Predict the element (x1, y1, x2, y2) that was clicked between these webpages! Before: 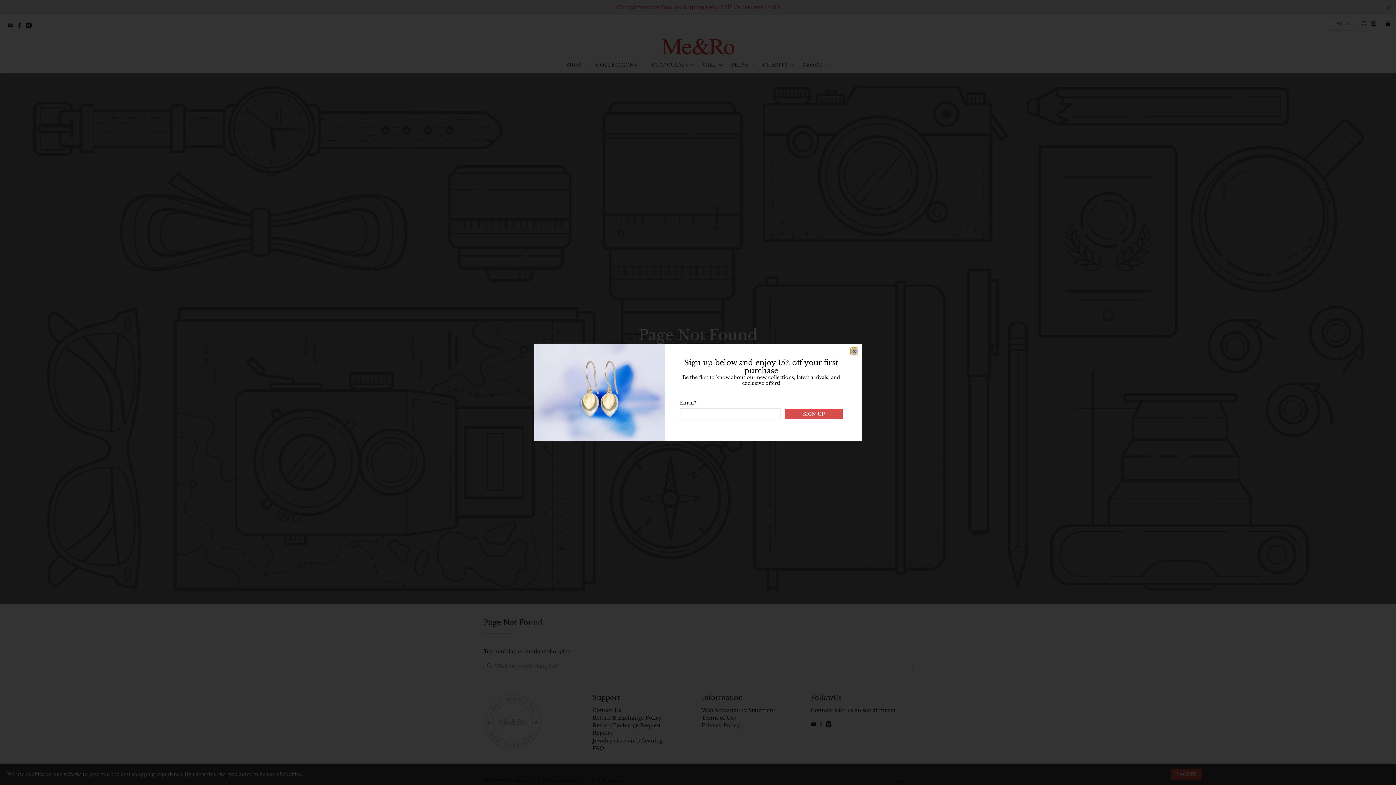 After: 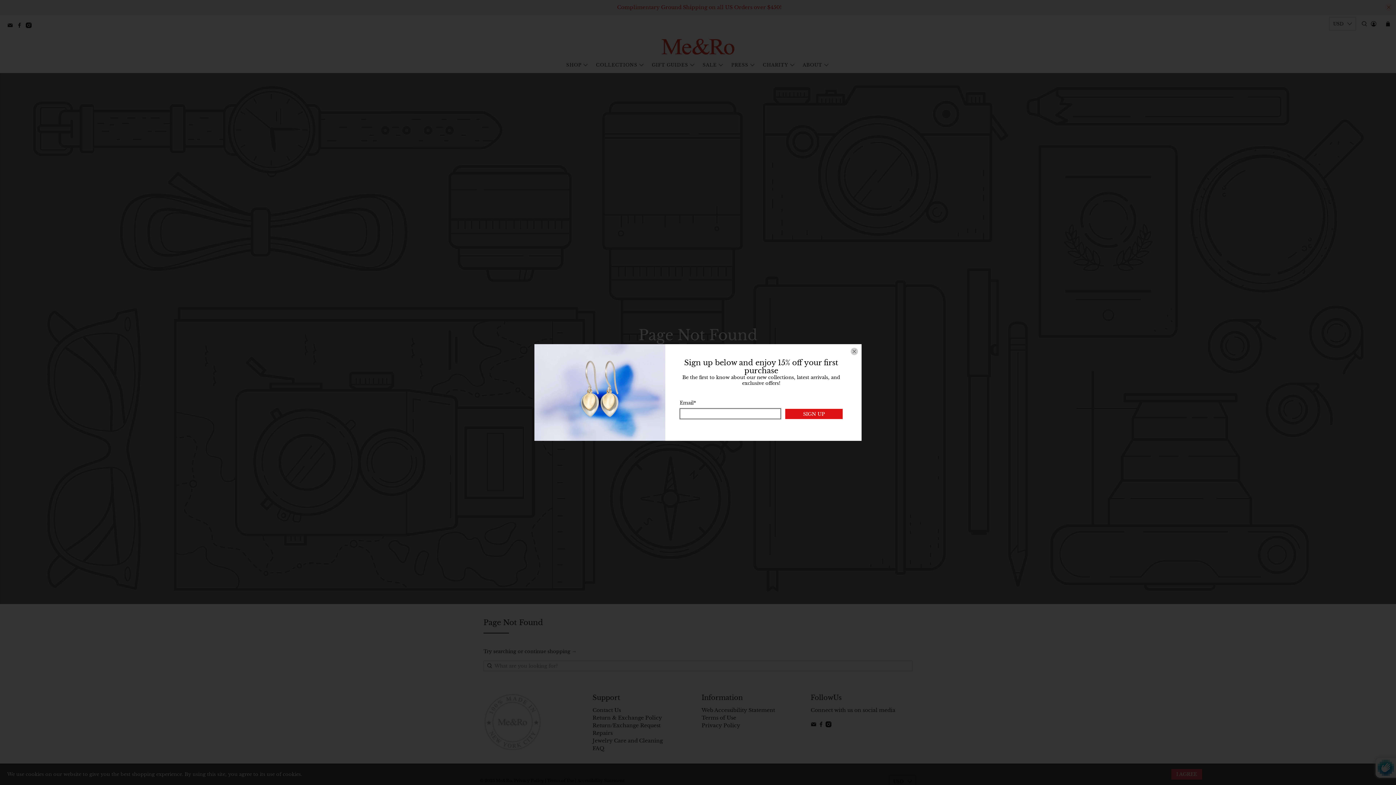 Action: bbox: (785, 408, 842, 419) label: SIGN UP